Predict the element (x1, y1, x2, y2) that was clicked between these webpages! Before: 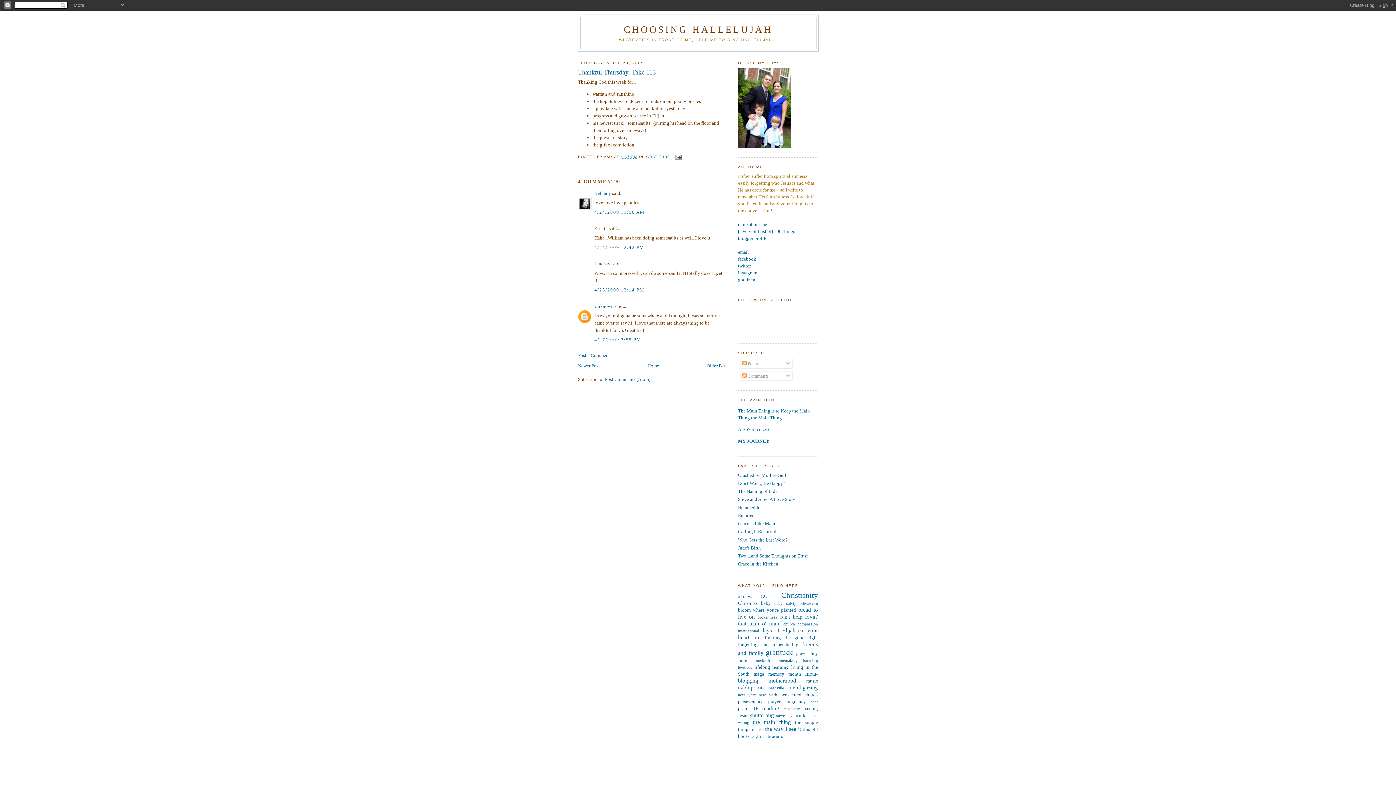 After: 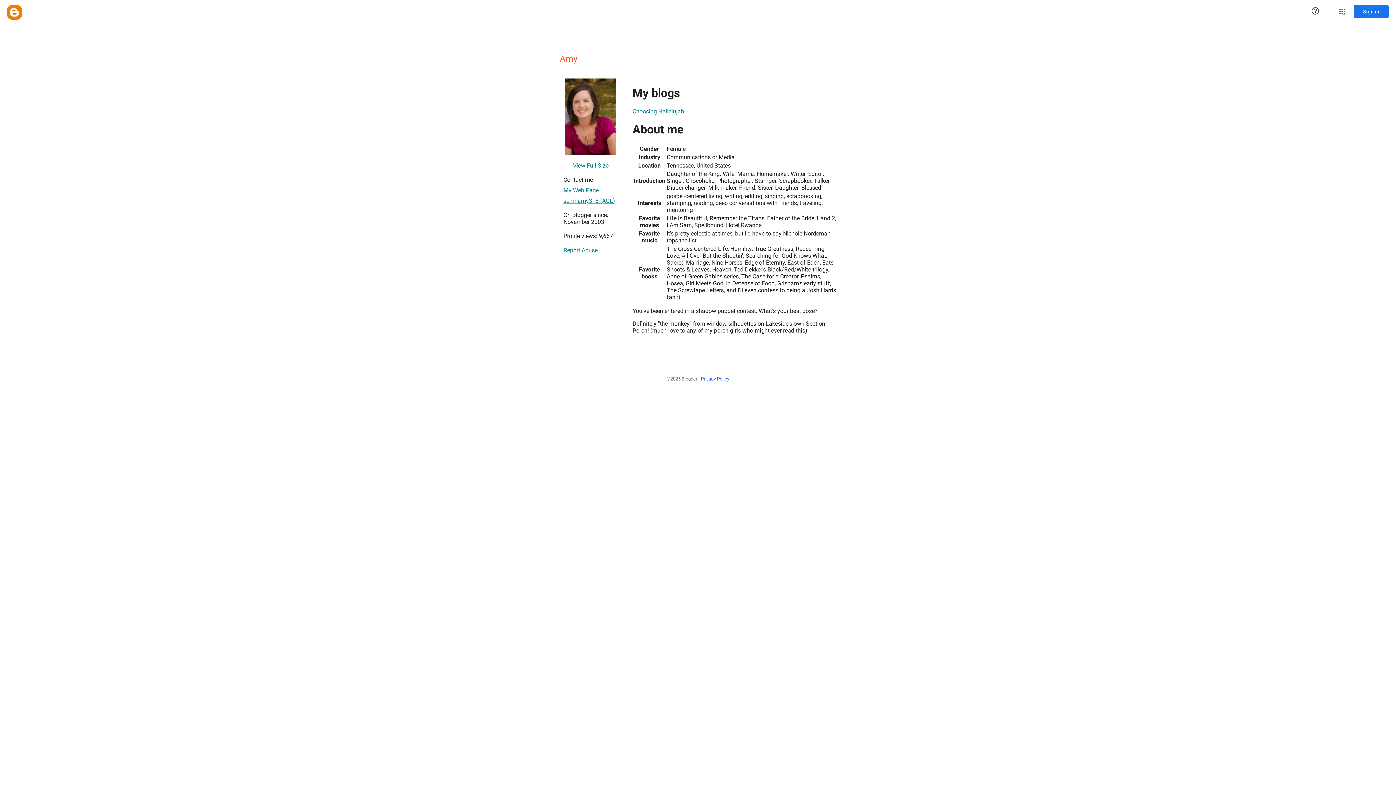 Action: bbox: (738, 235, 767, 241) label: blogger profile